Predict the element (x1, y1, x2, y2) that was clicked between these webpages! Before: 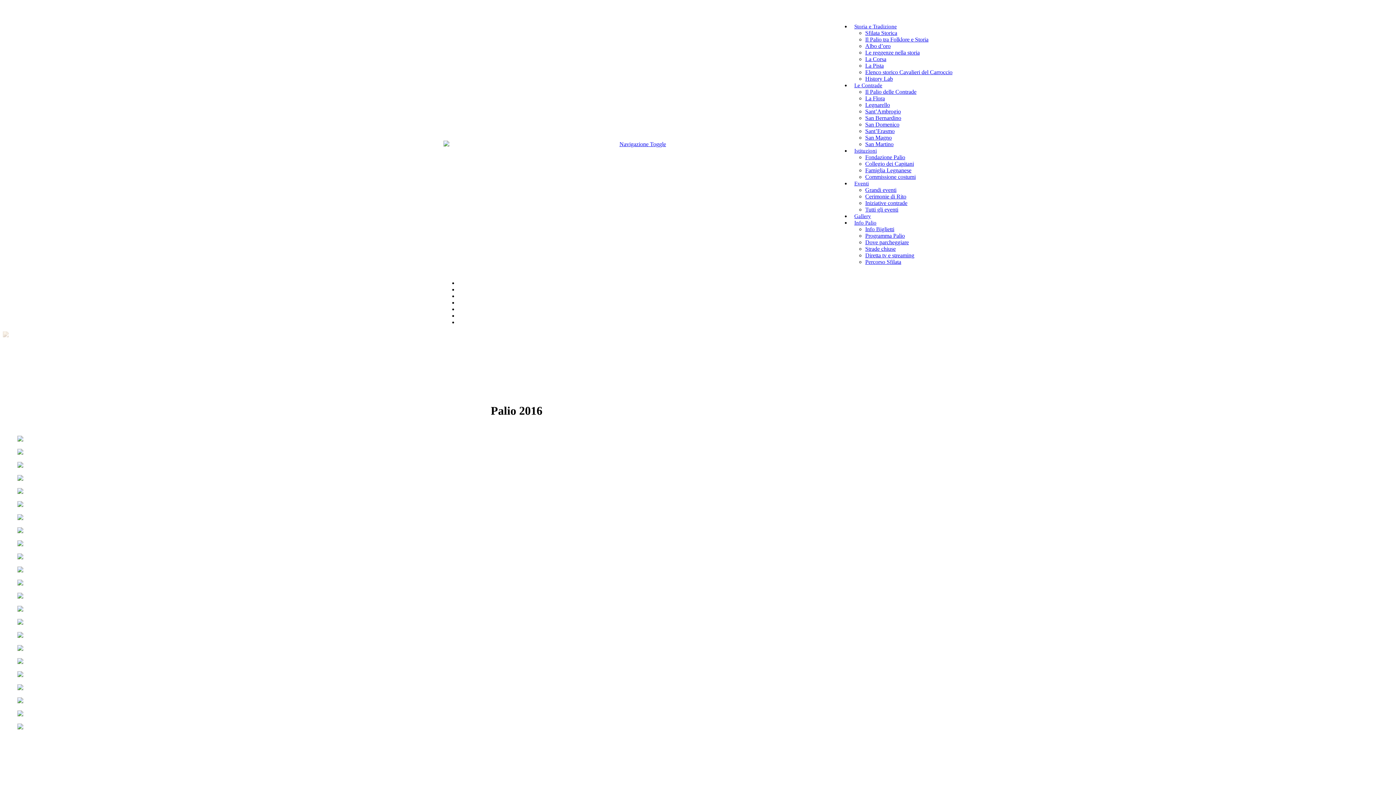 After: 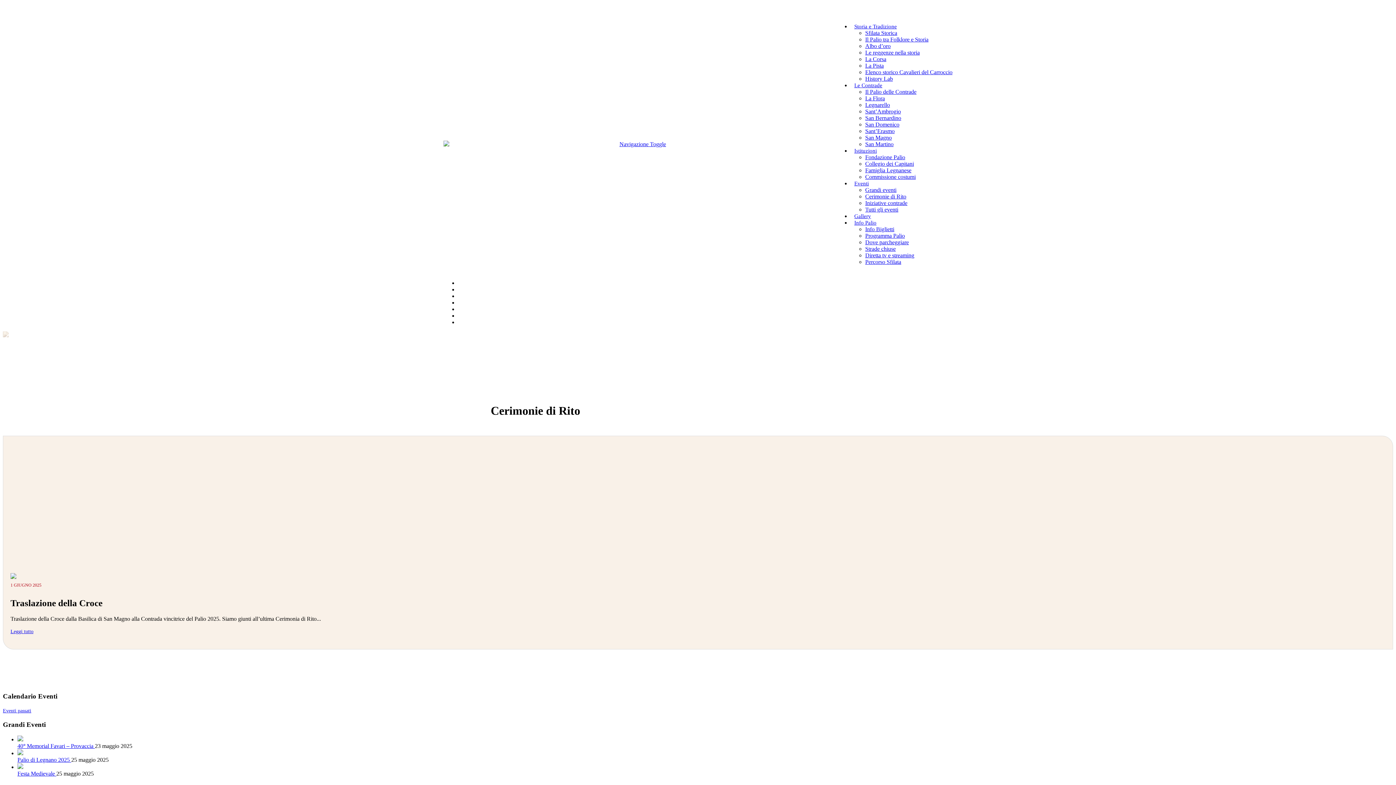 Action: bbox: (865, 193, 906, 199) label: Cerimonie di Rito